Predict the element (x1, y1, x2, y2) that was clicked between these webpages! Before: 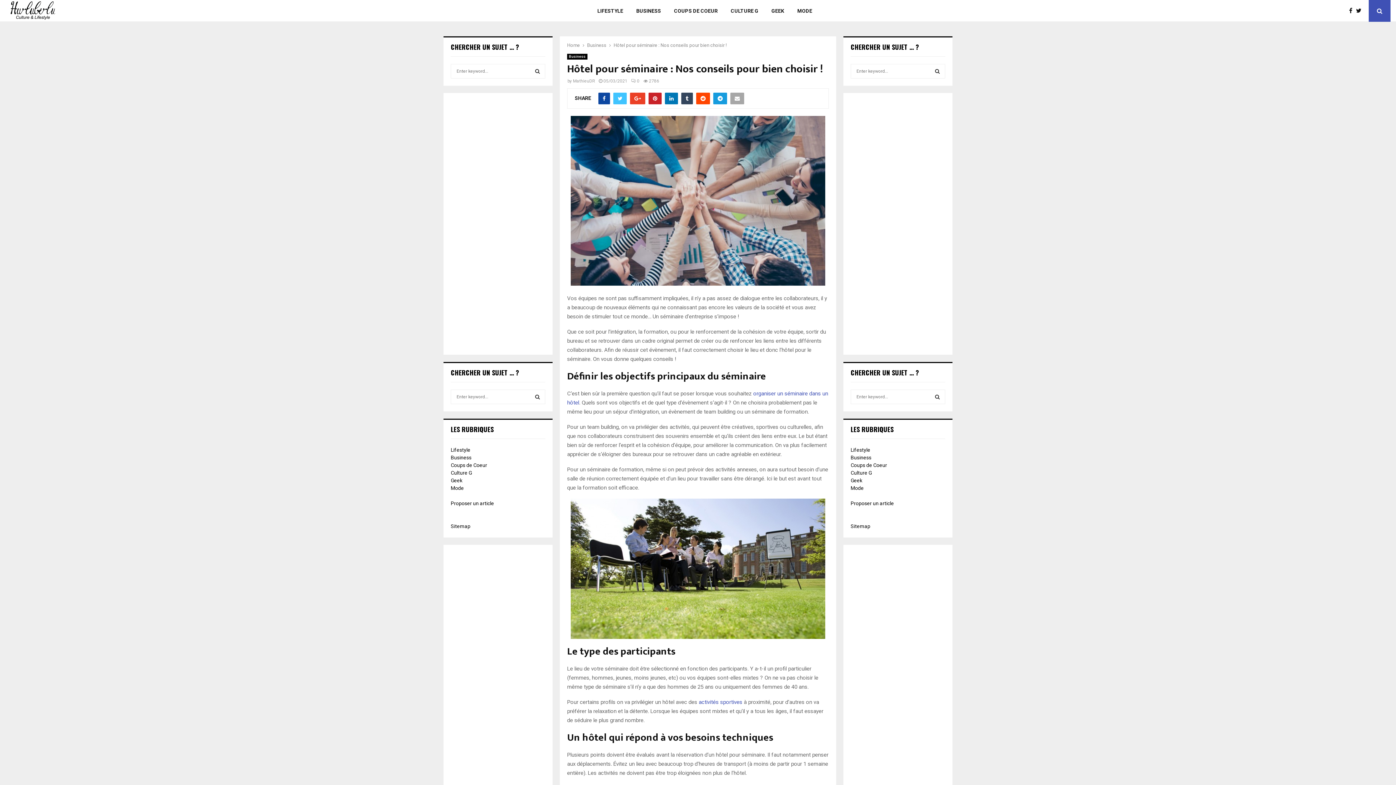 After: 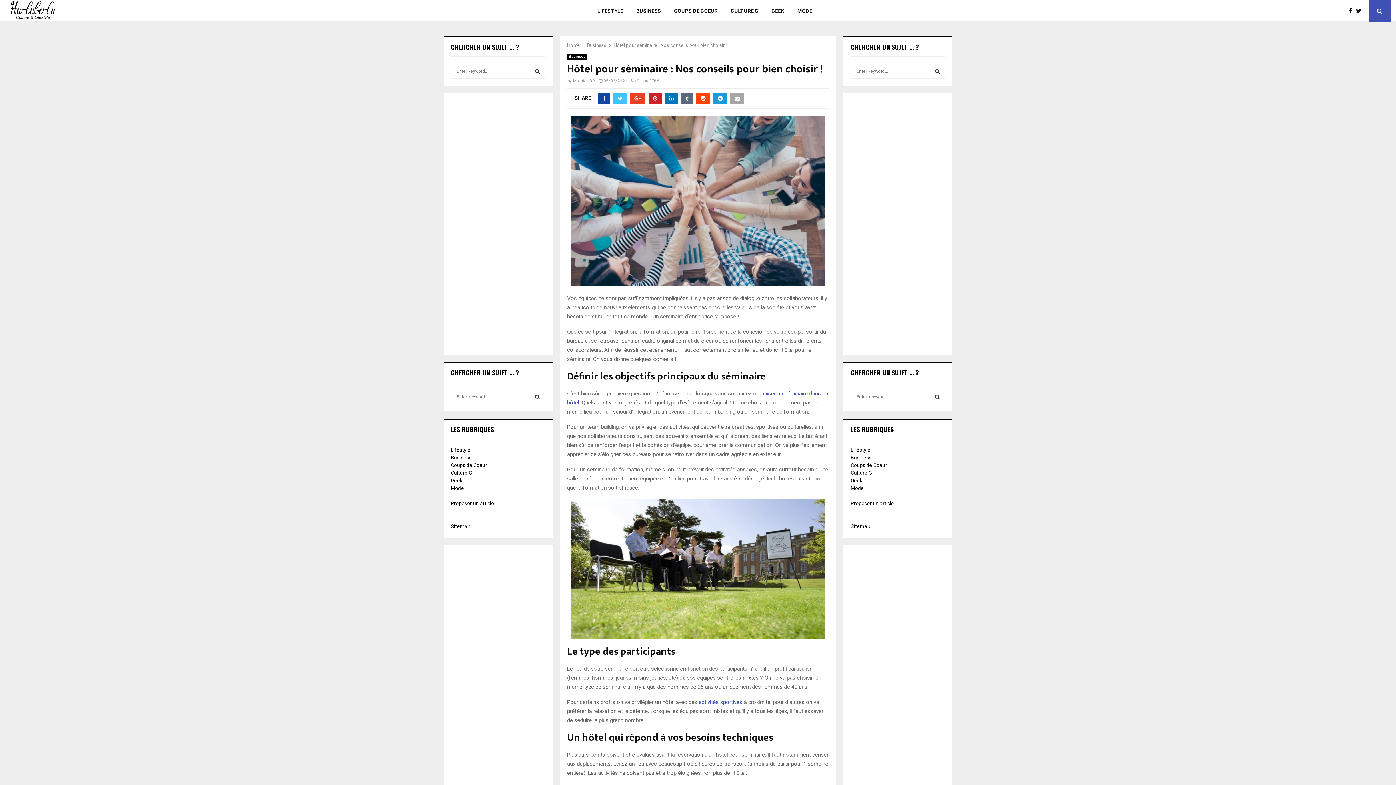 Action: bbox: (681, 92, 693, 104)